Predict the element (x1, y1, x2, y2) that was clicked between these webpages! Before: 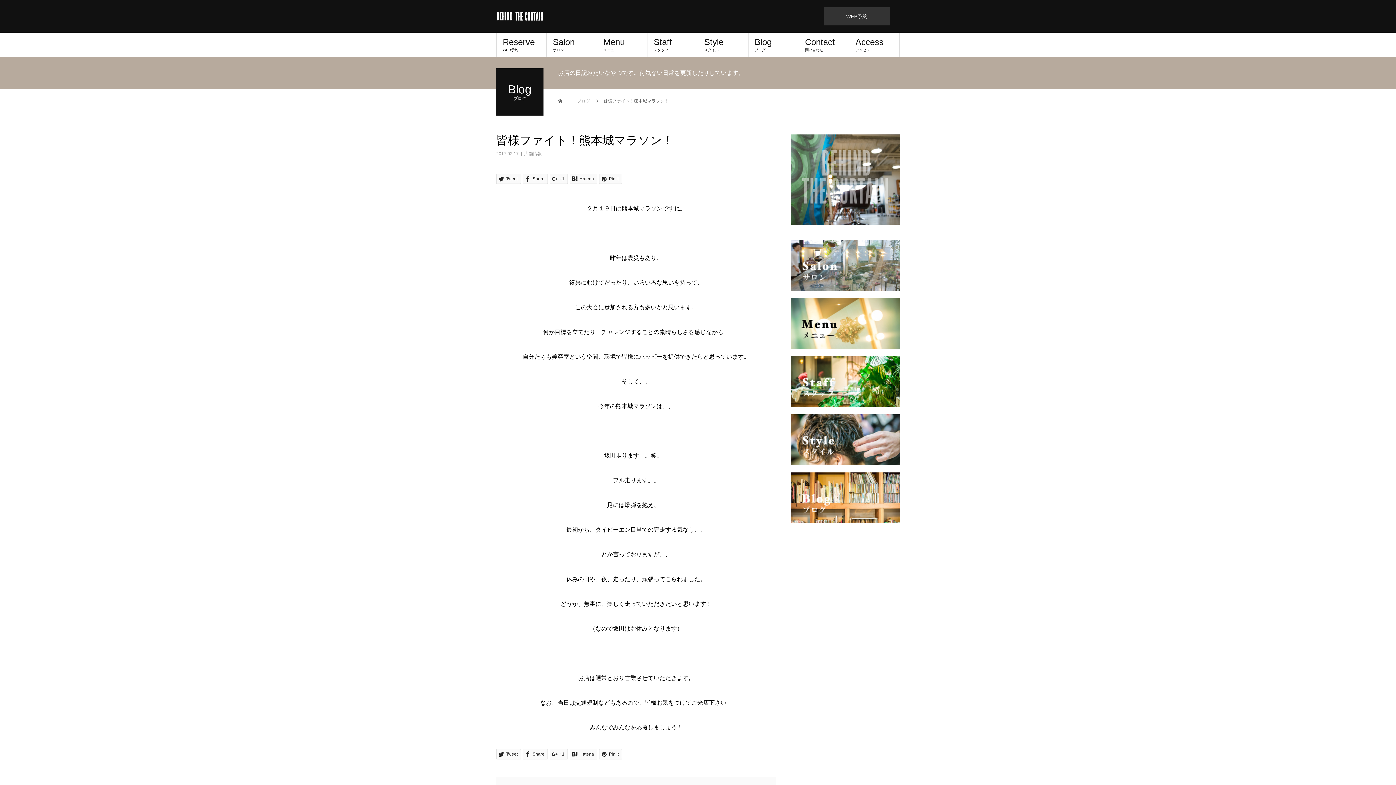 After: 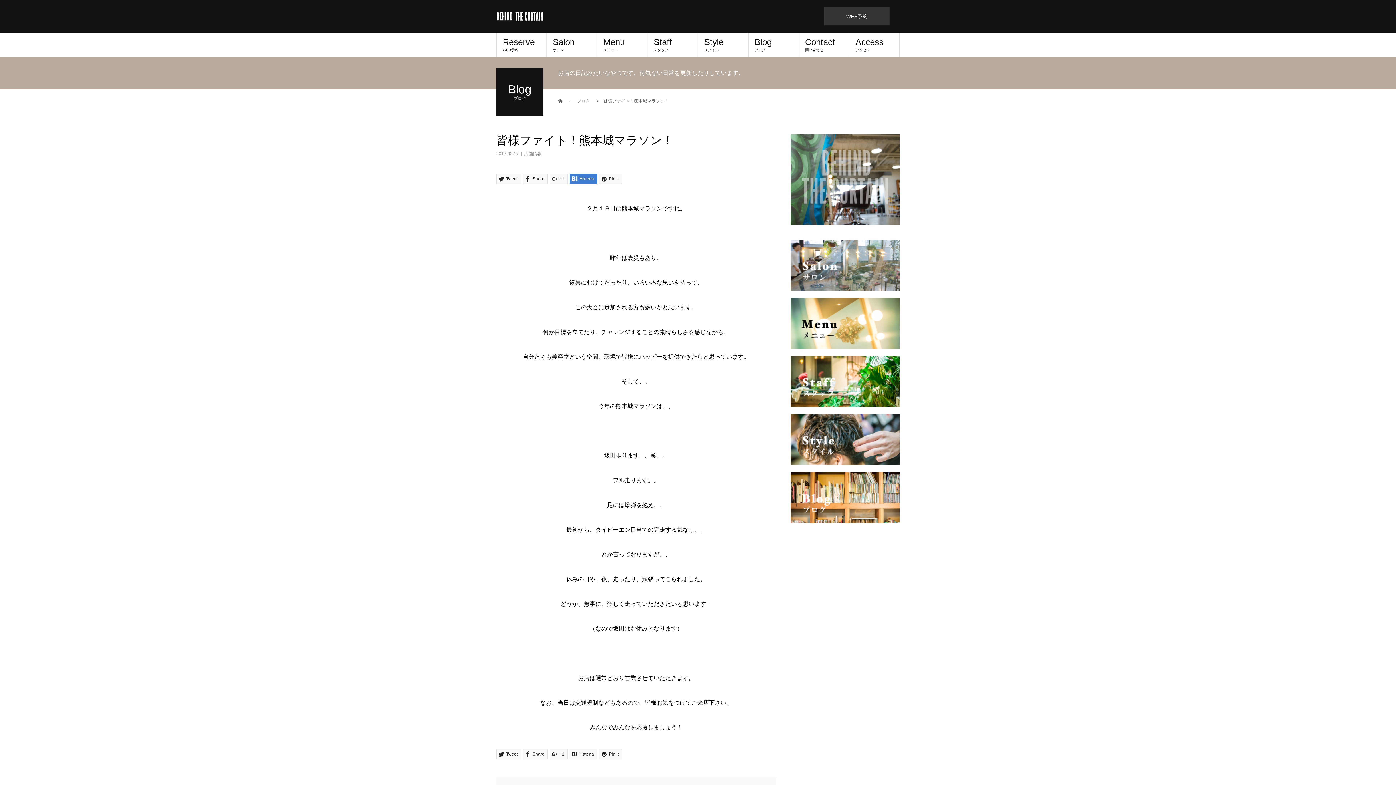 Action: bbox: (569, 173, 597, 184) label:  Hatena